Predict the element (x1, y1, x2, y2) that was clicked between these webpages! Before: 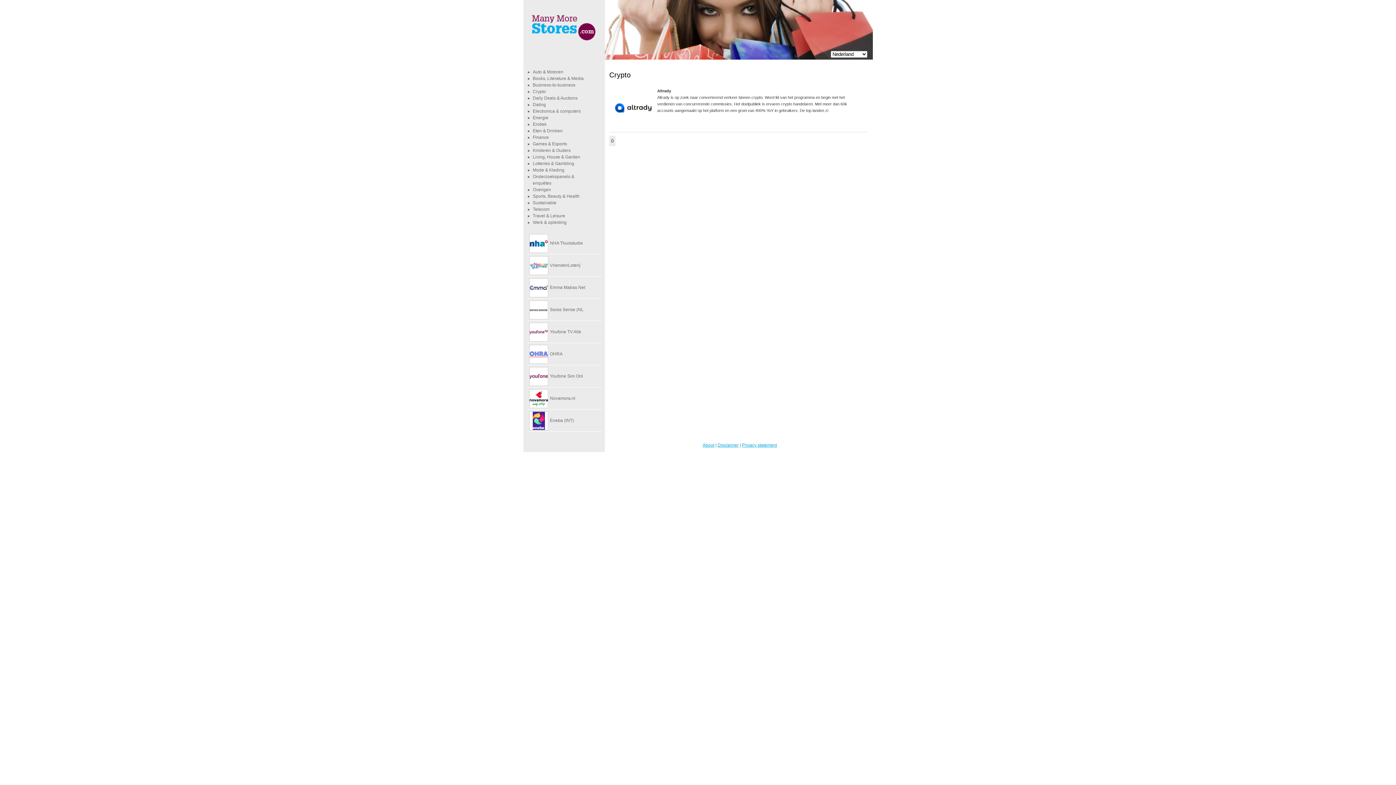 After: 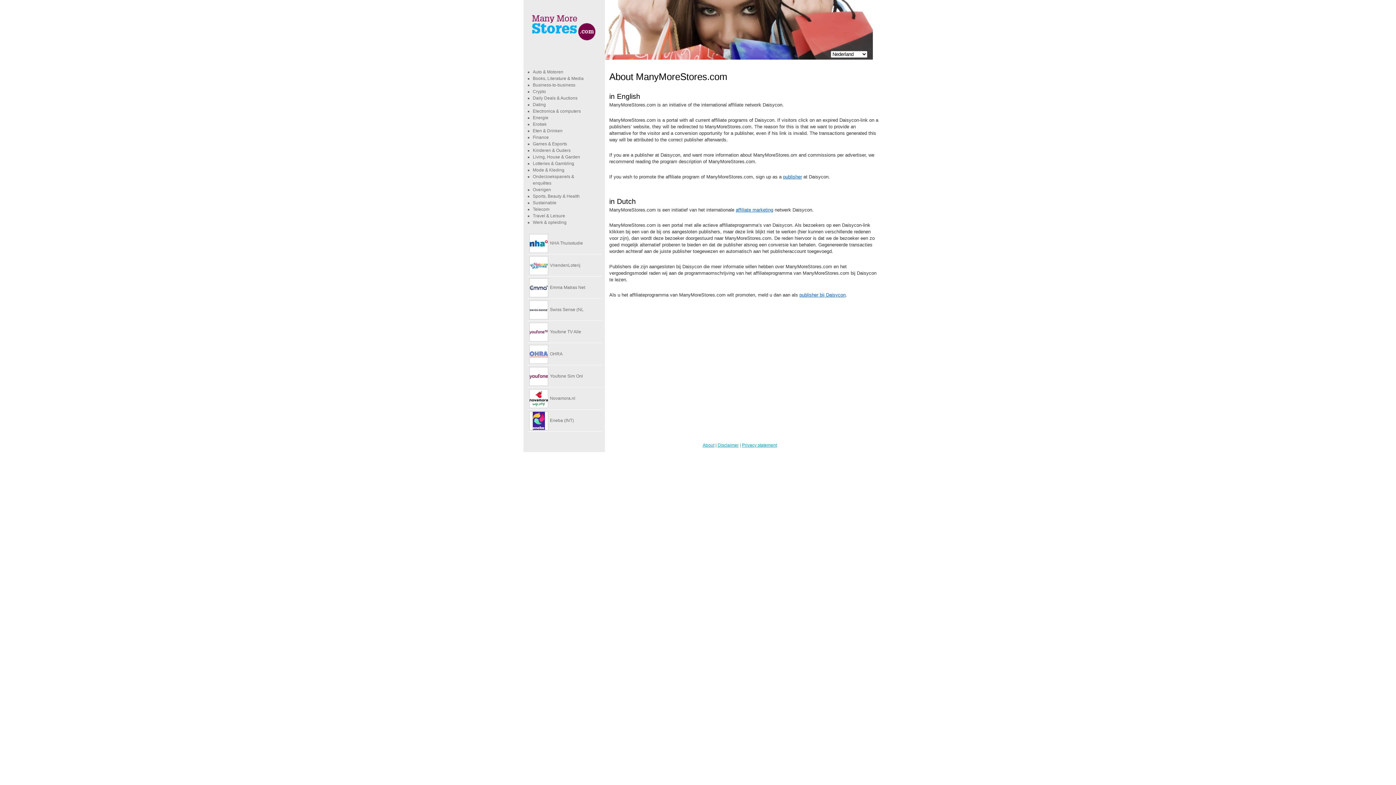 Action: bbox: (702, 442, 714, 448) label: About